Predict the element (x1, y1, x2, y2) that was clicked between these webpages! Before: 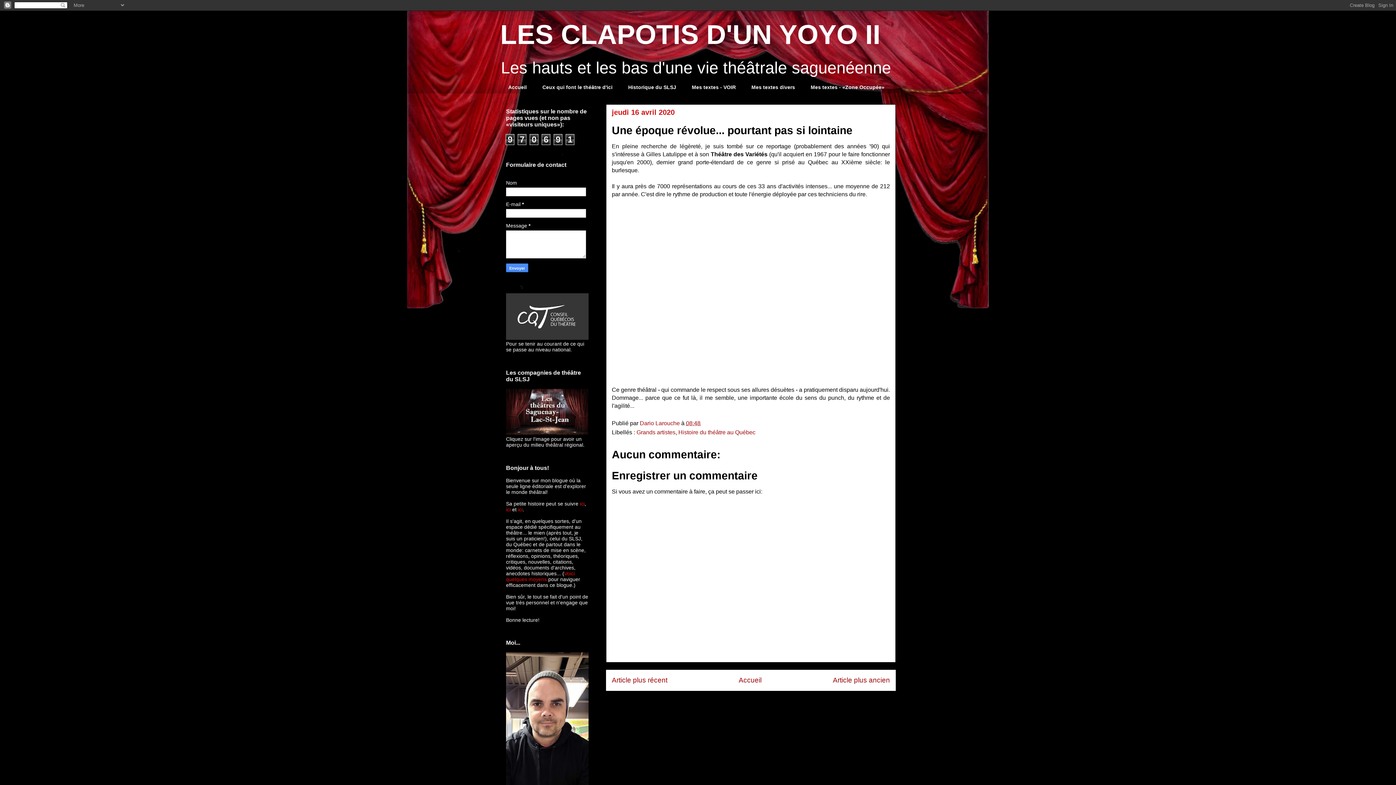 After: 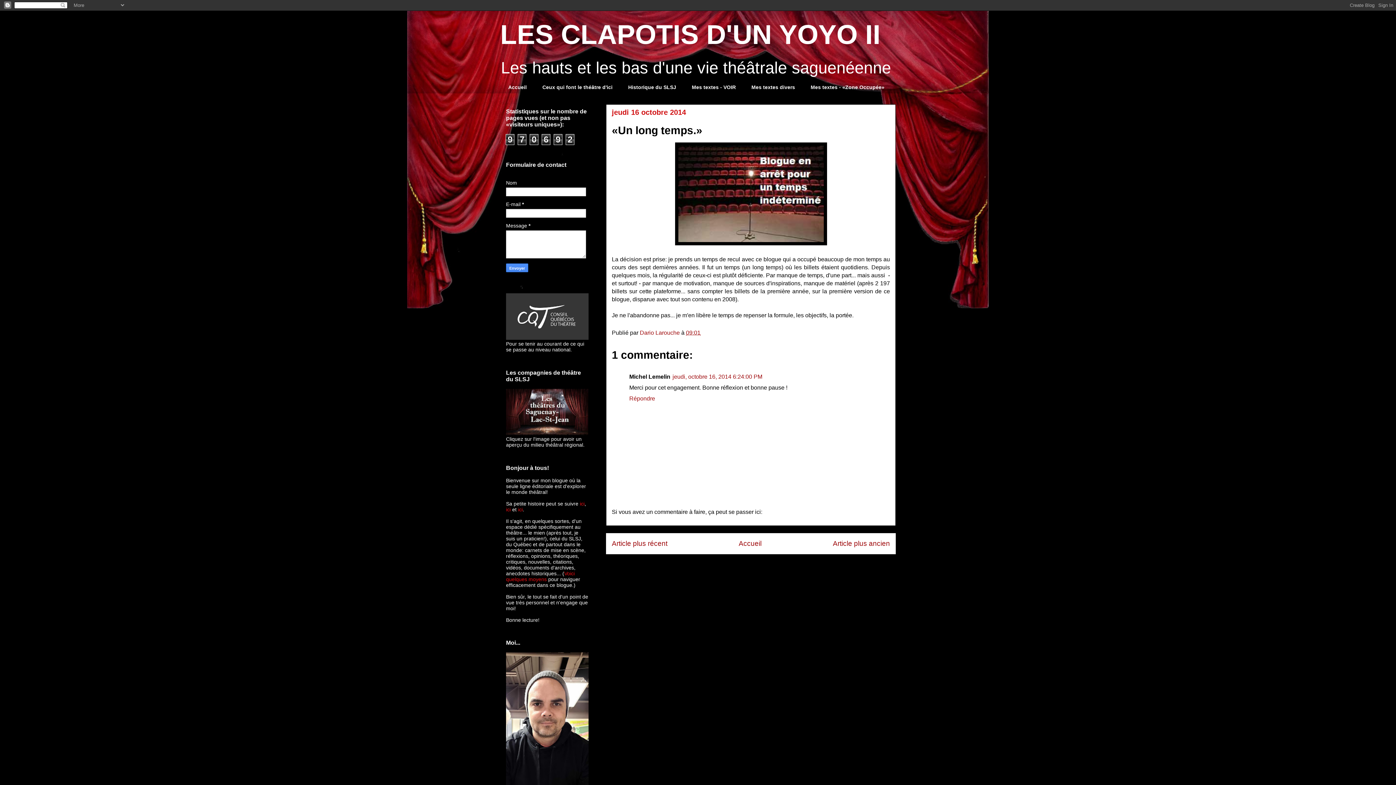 Action: bbox: (506, 506, 512, 512) label: ici 